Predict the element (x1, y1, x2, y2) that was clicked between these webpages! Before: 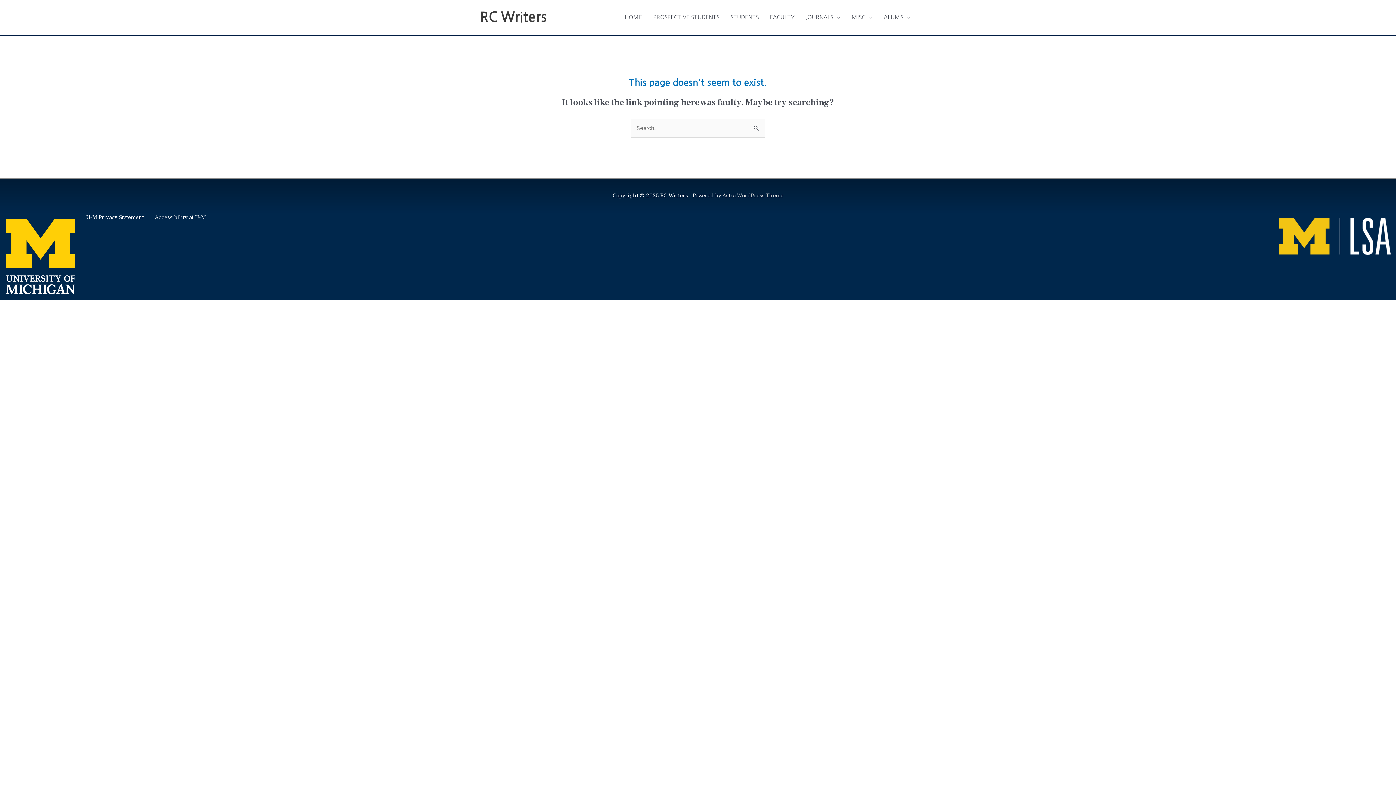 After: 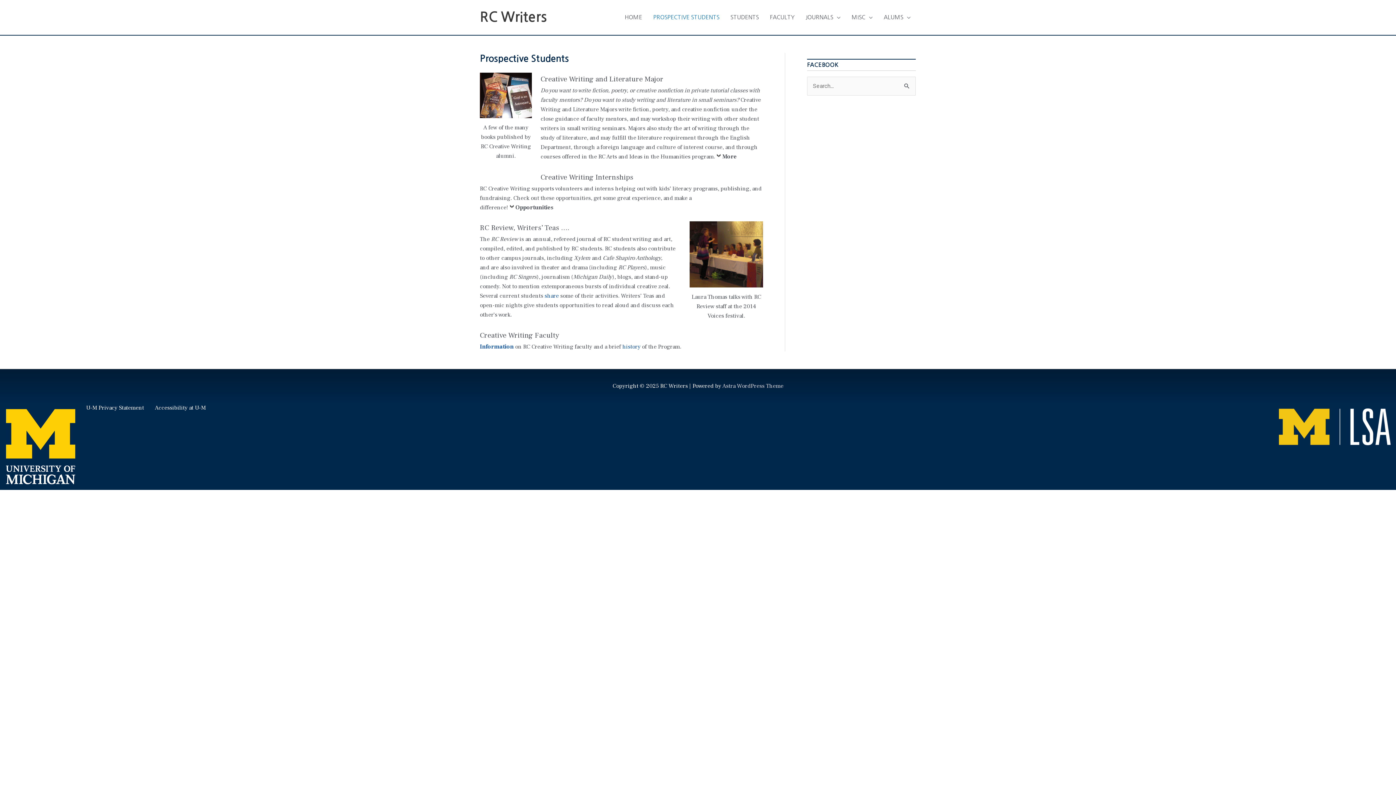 Action: label: PROSPECTIVE STUDENTS bbox: (647, 6, 725, 28)